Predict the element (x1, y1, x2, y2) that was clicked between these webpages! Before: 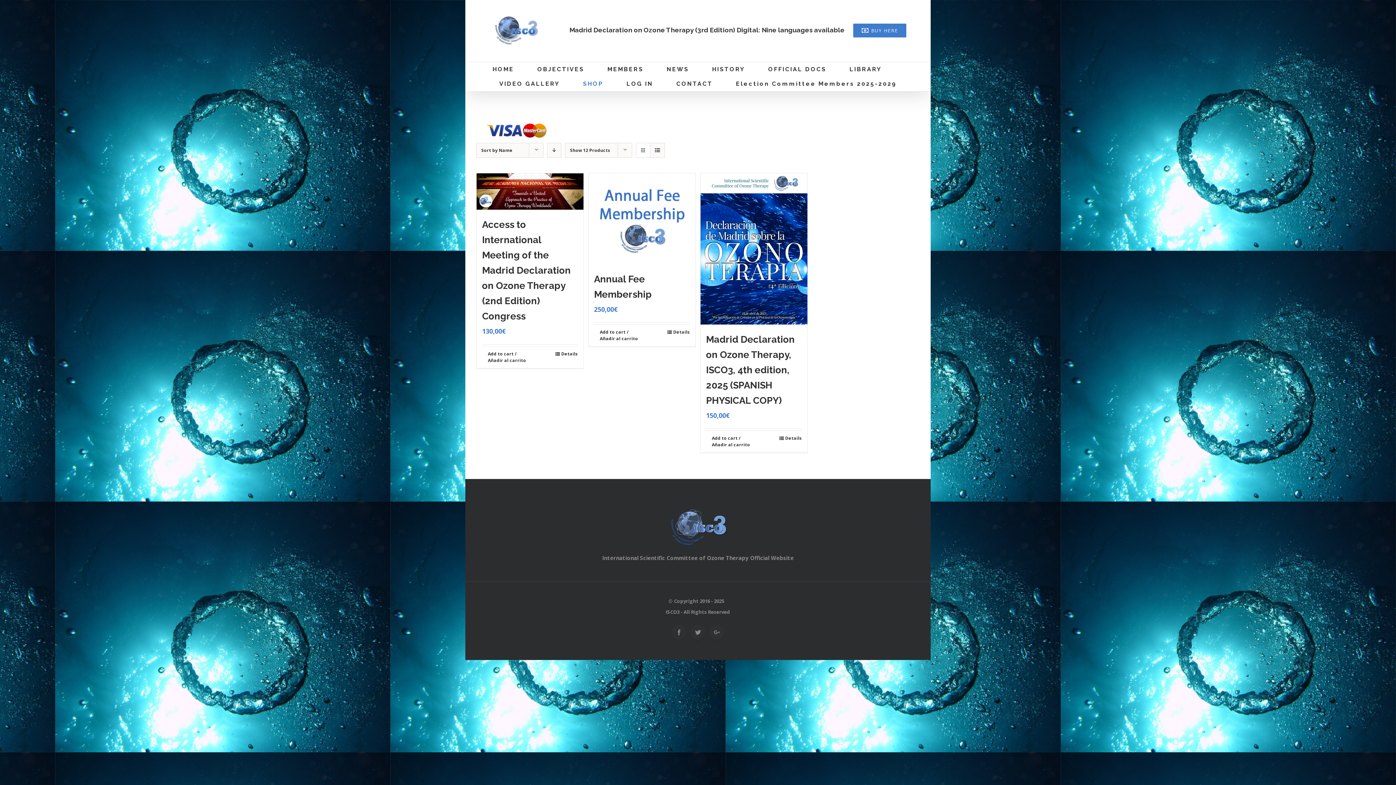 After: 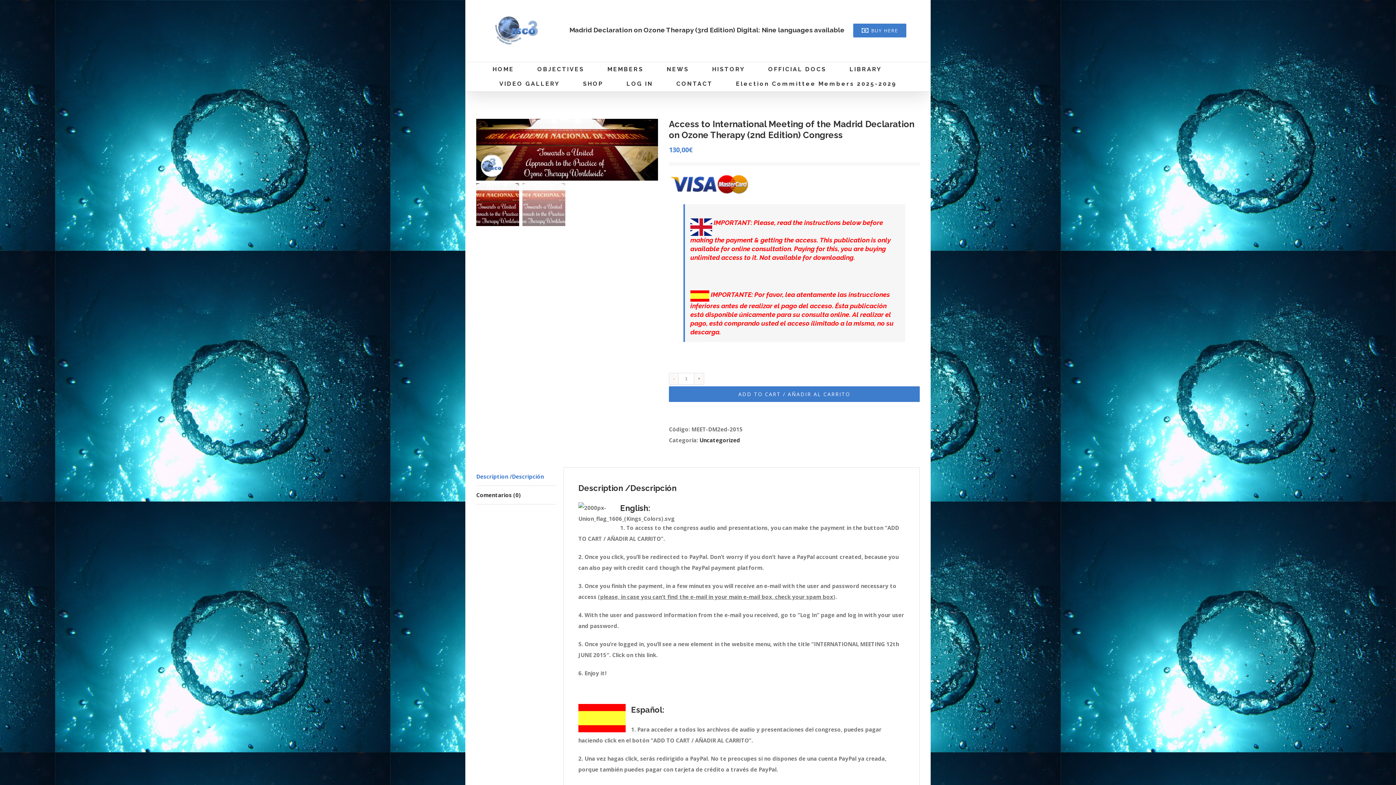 Action: bbox: (555, 351, 578, 357) label: Details